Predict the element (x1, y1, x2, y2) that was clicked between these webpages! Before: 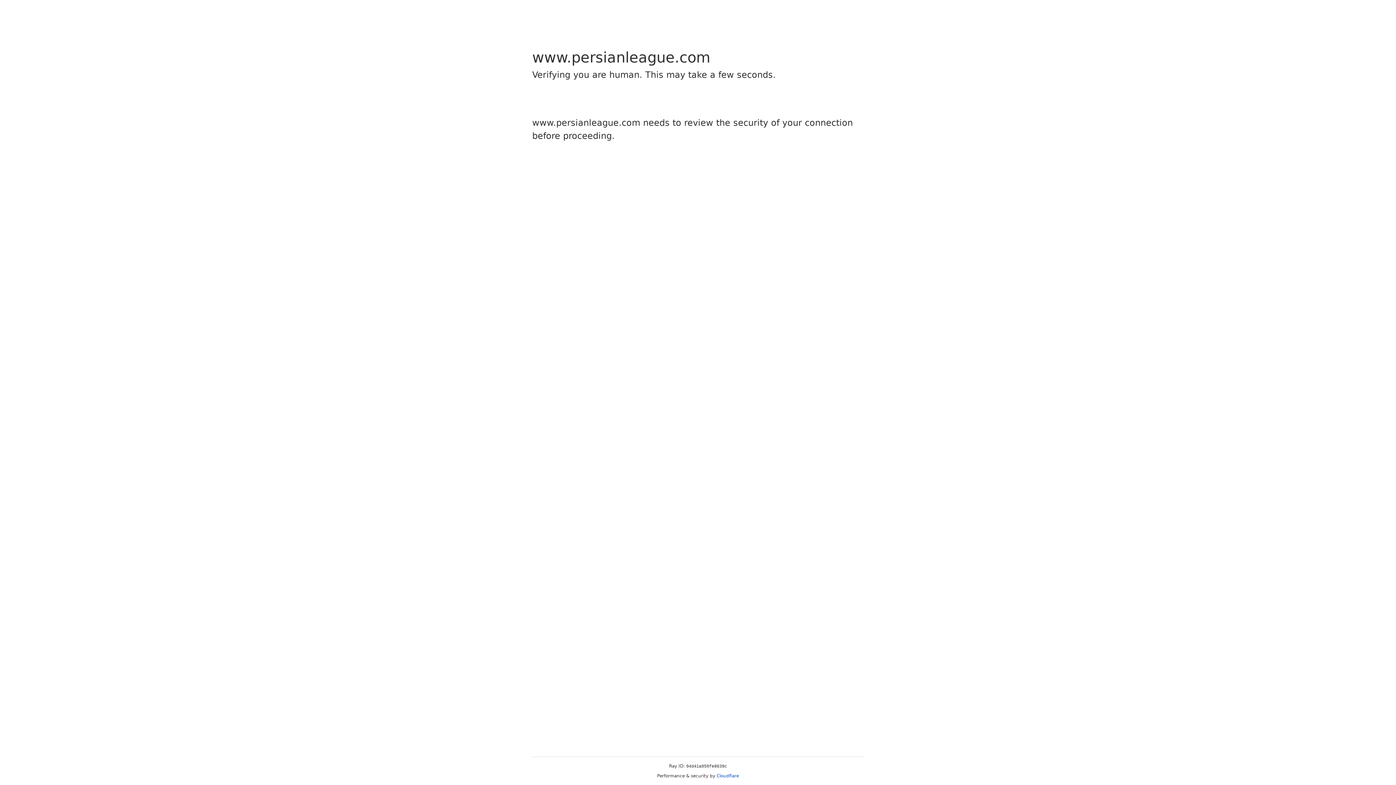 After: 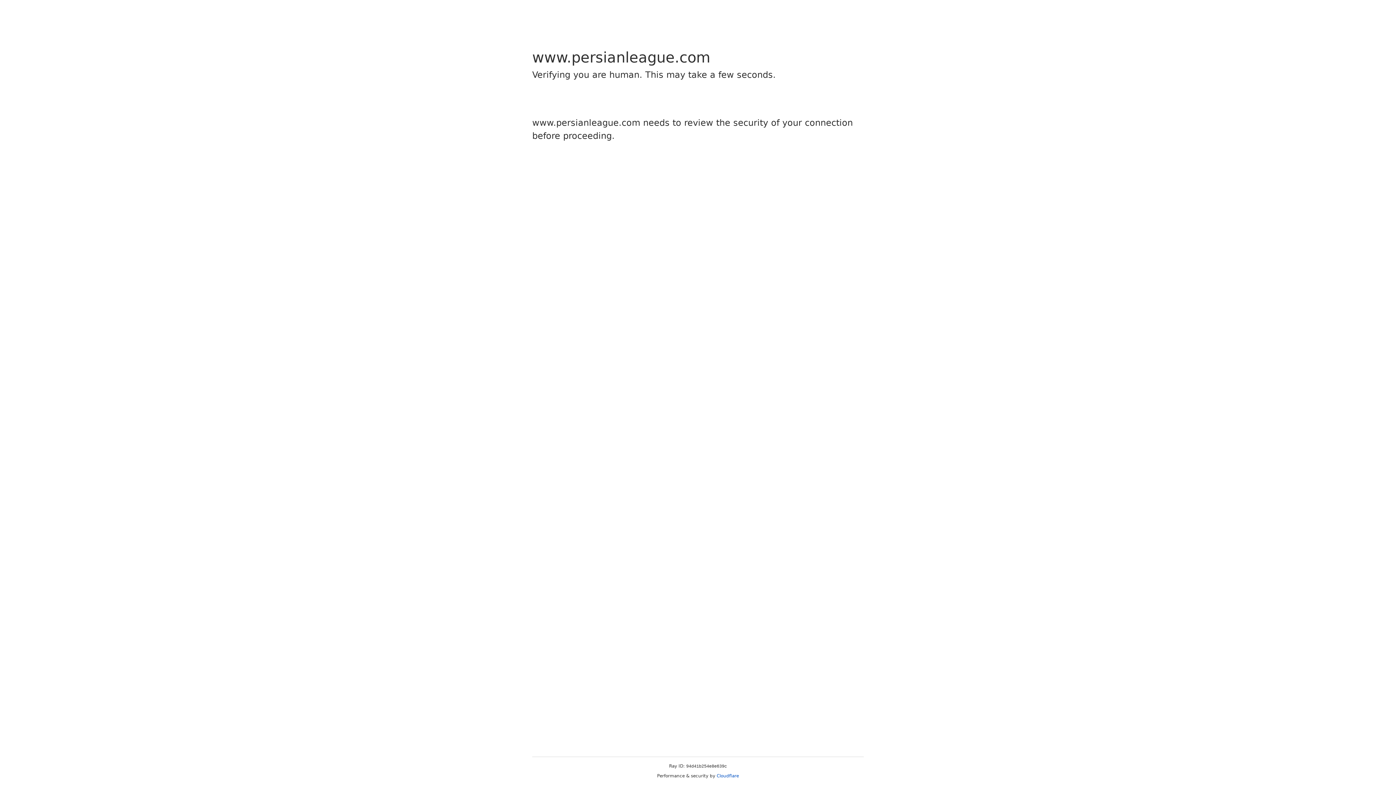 Action: bbox: (716, 773, 739, 778) label: Cloudflare